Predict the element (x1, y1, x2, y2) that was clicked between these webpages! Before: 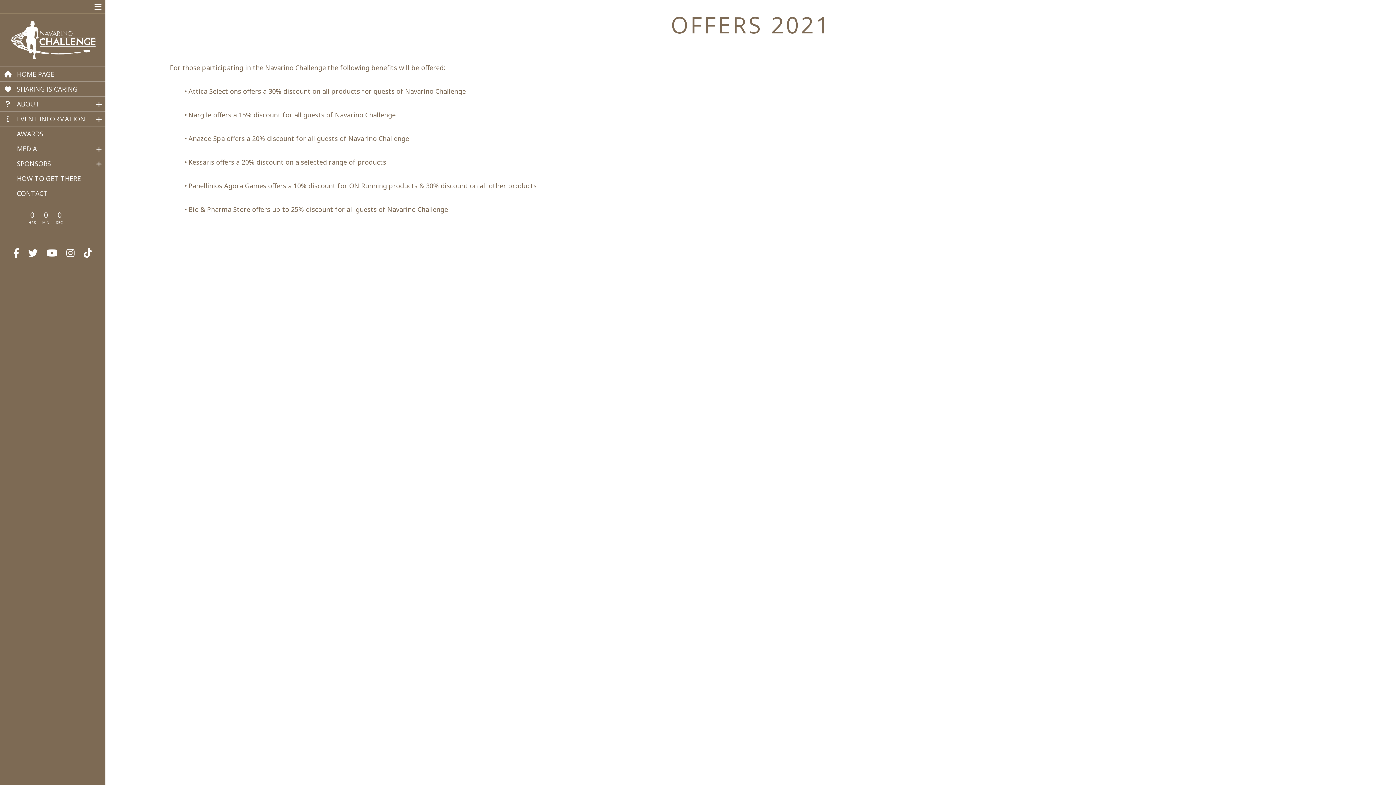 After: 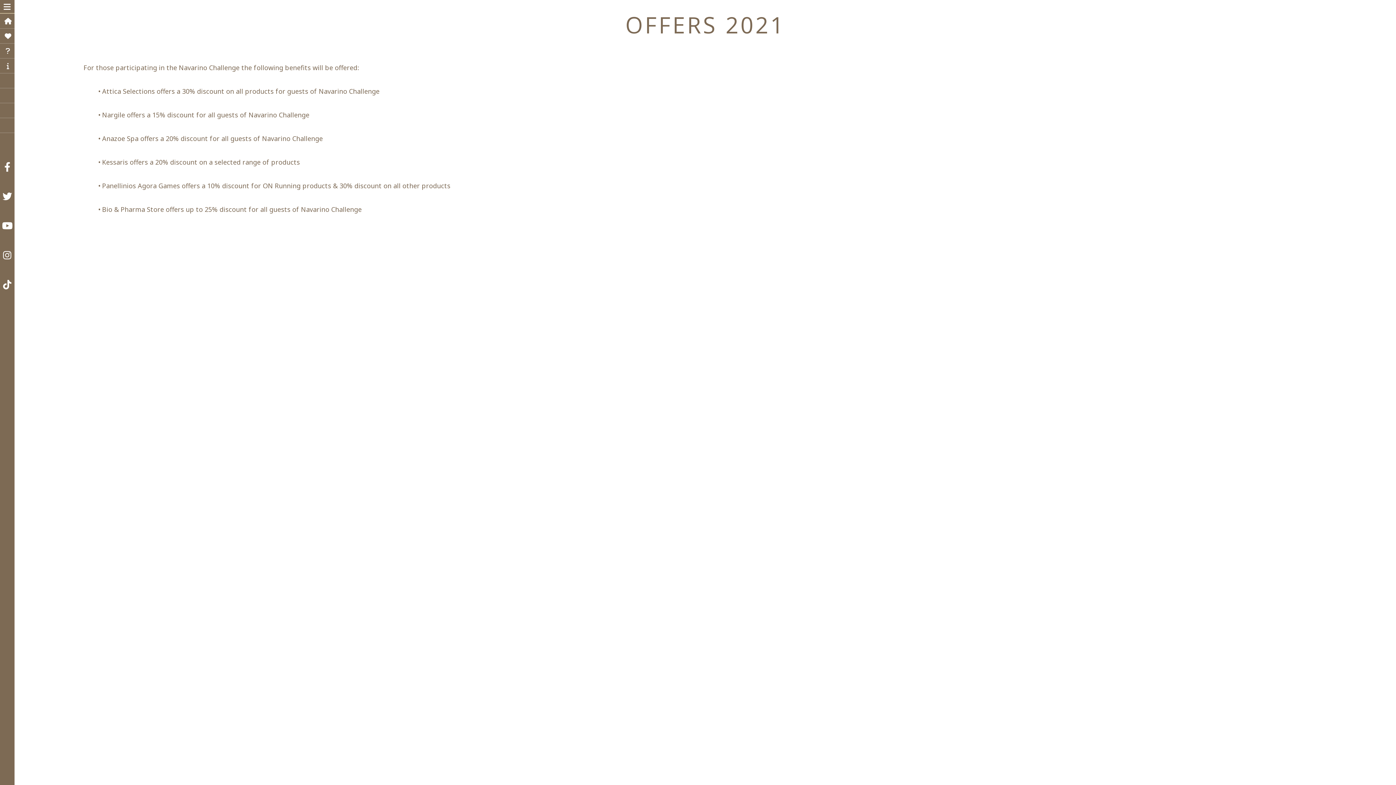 Action: bbox: (0, 0, 105, 13)